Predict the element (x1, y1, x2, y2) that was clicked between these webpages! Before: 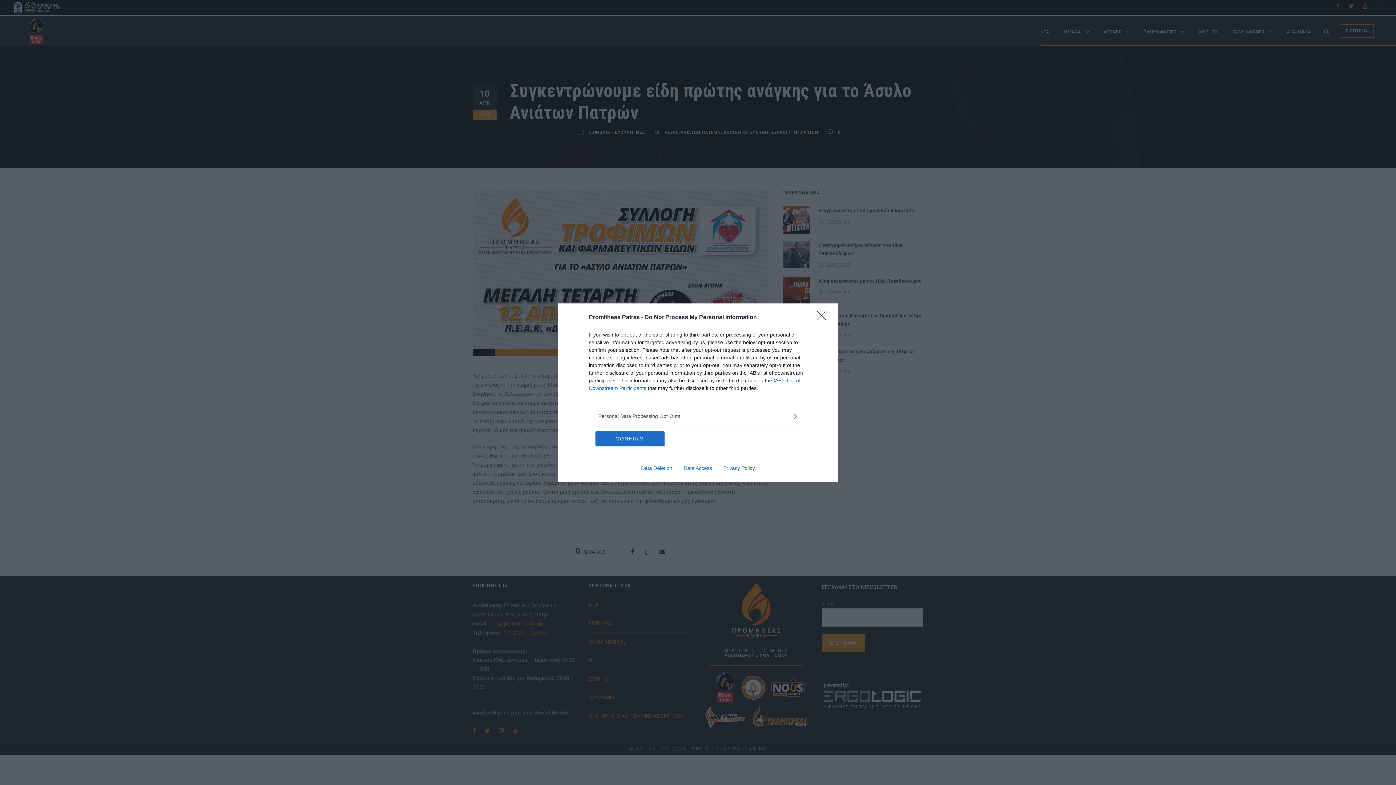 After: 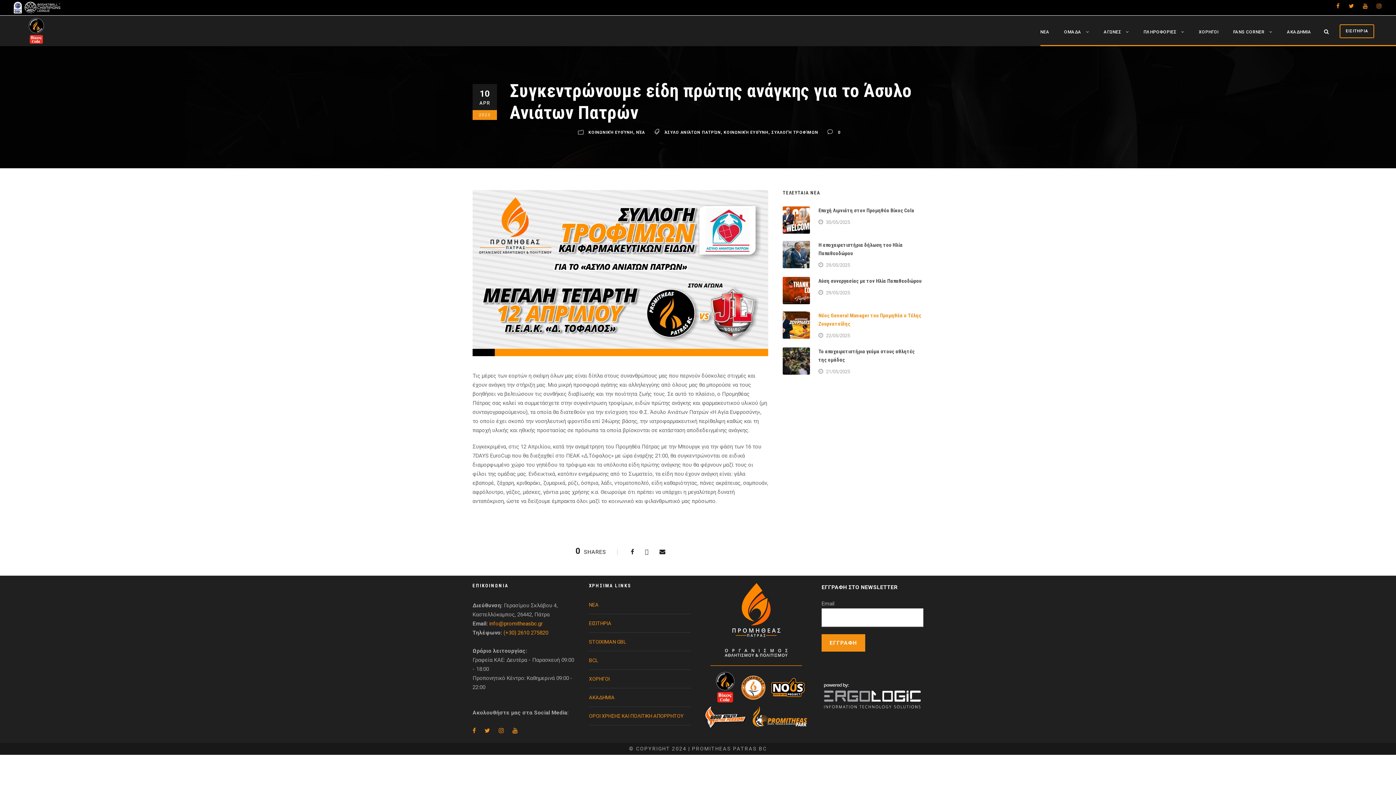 Action: bbox: (817, 310, 830, 324) label: Close